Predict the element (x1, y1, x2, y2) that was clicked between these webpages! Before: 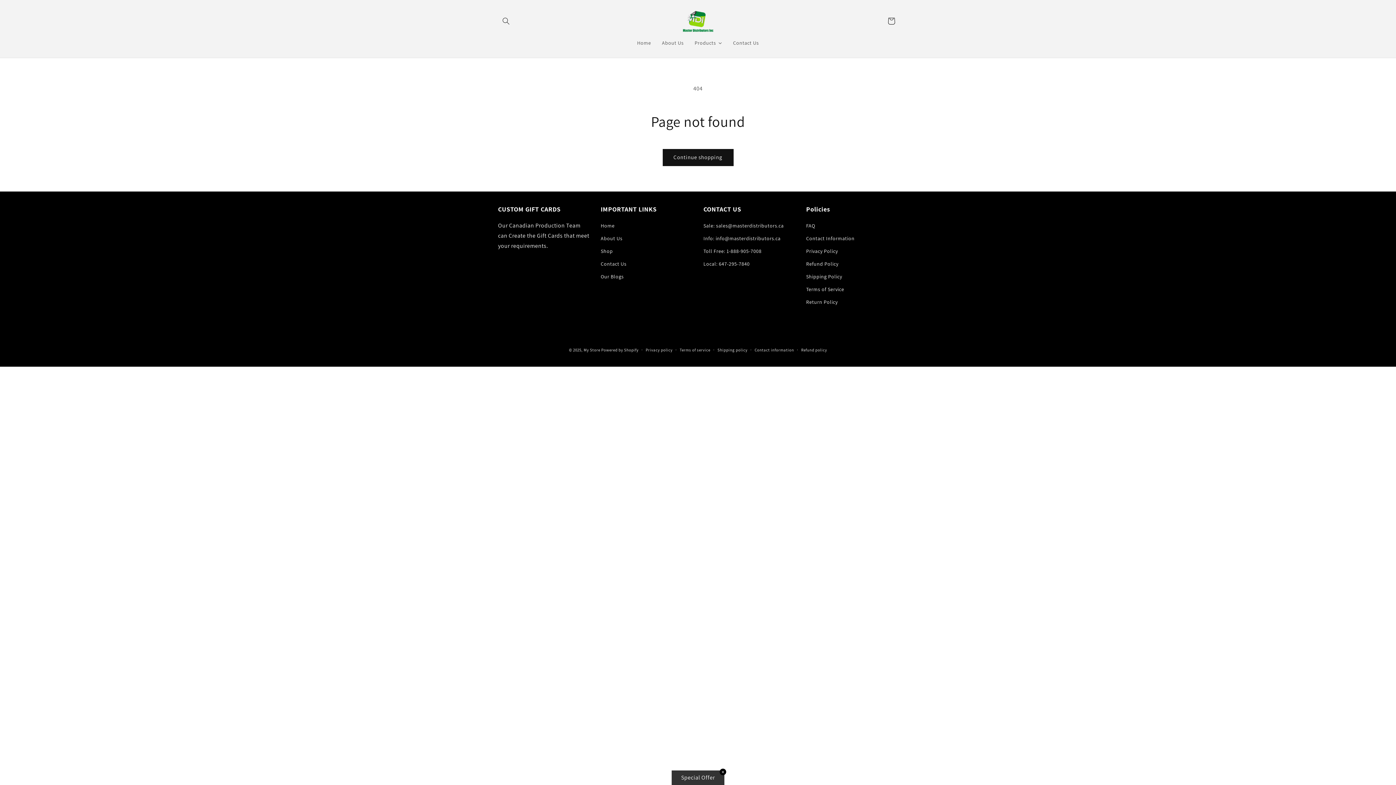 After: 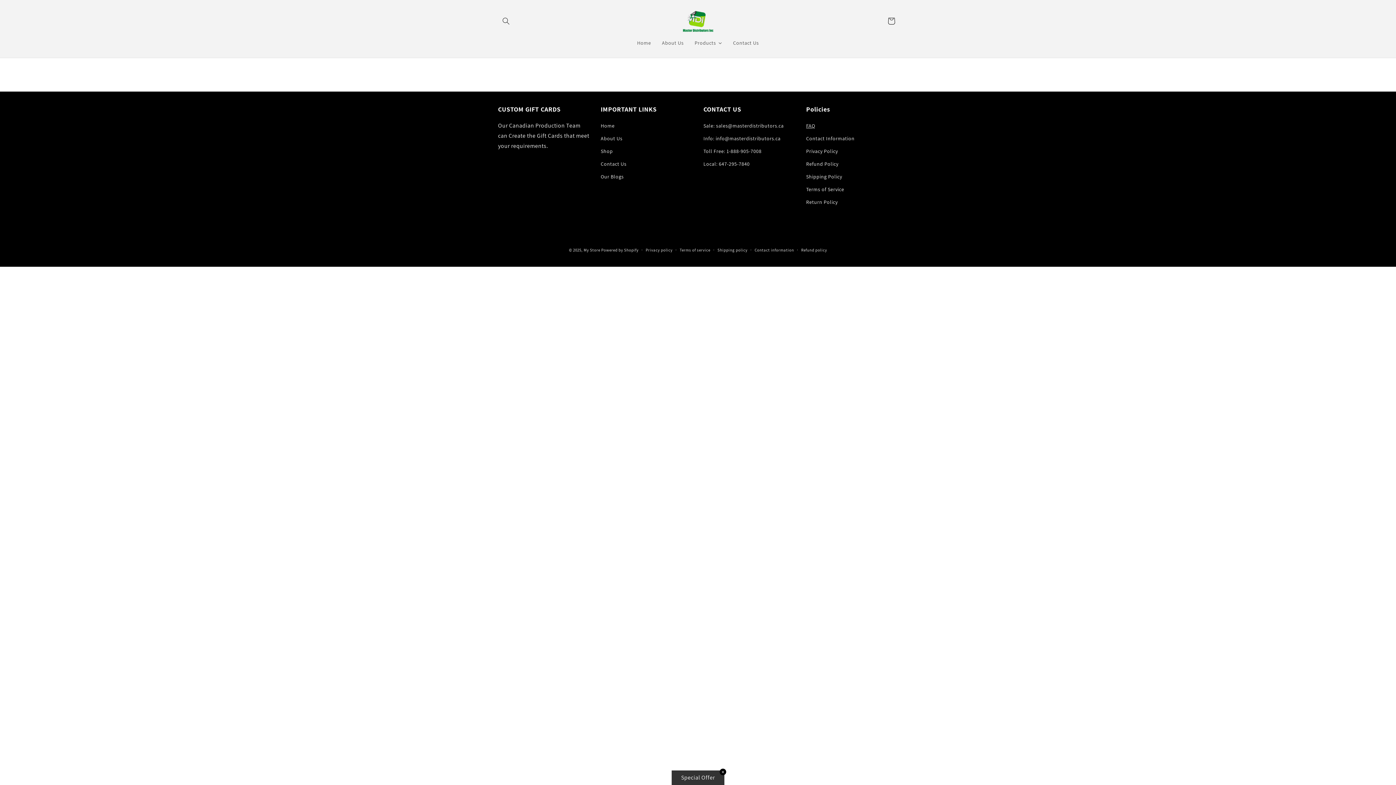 Action: label: FAQ bbox: (806, 221, 815, 232)